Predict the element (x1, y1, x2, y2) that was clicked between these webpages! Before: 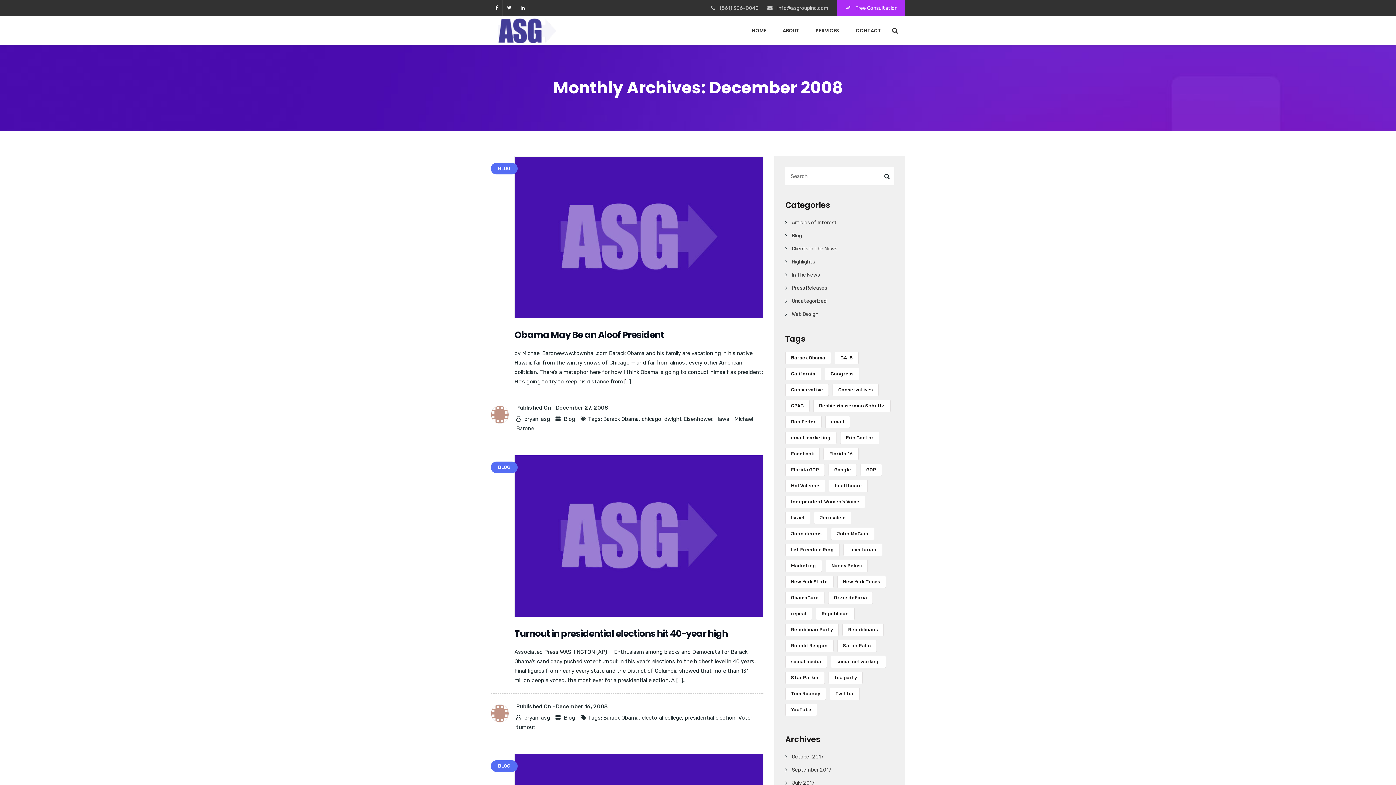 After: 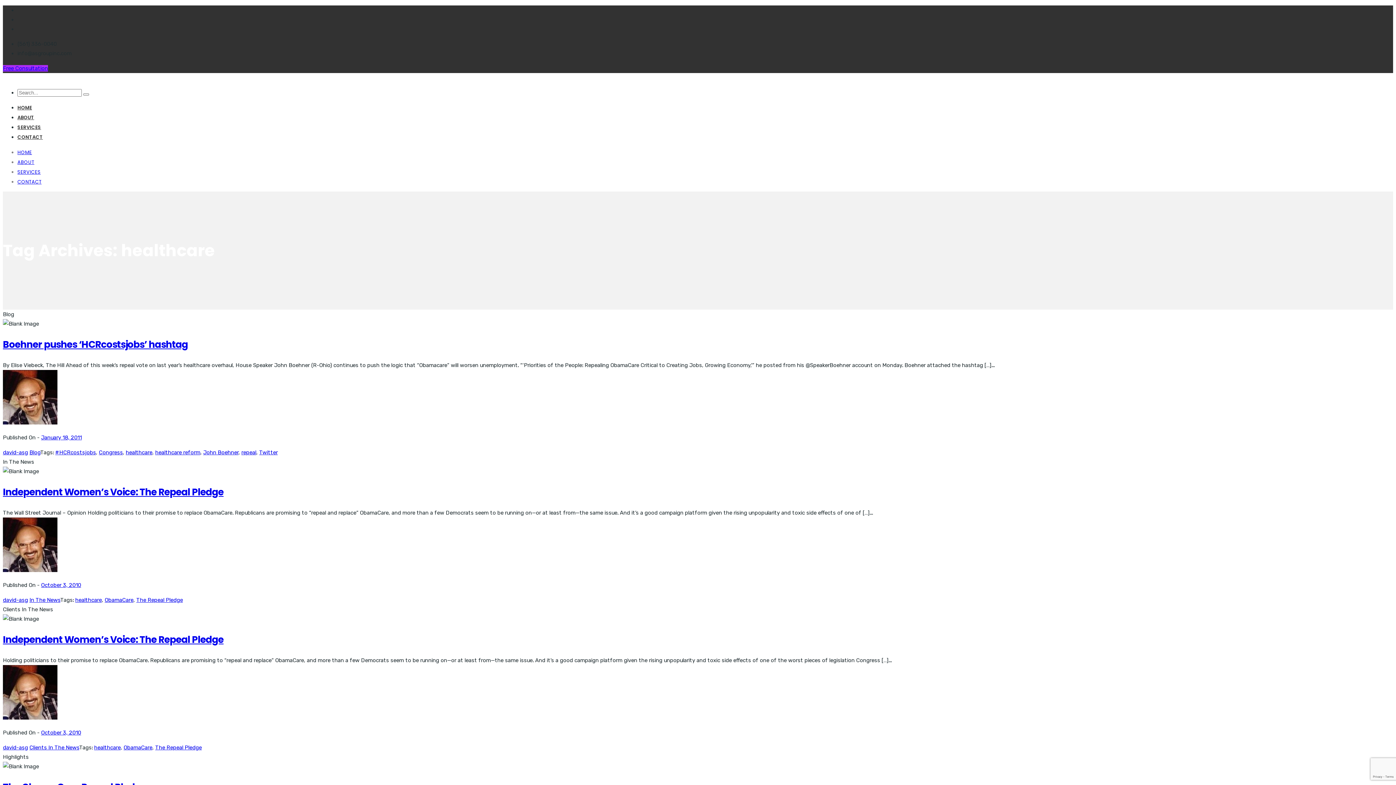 Action: label: healthcare (5 items) bbox: (829, 480, 868, 492)